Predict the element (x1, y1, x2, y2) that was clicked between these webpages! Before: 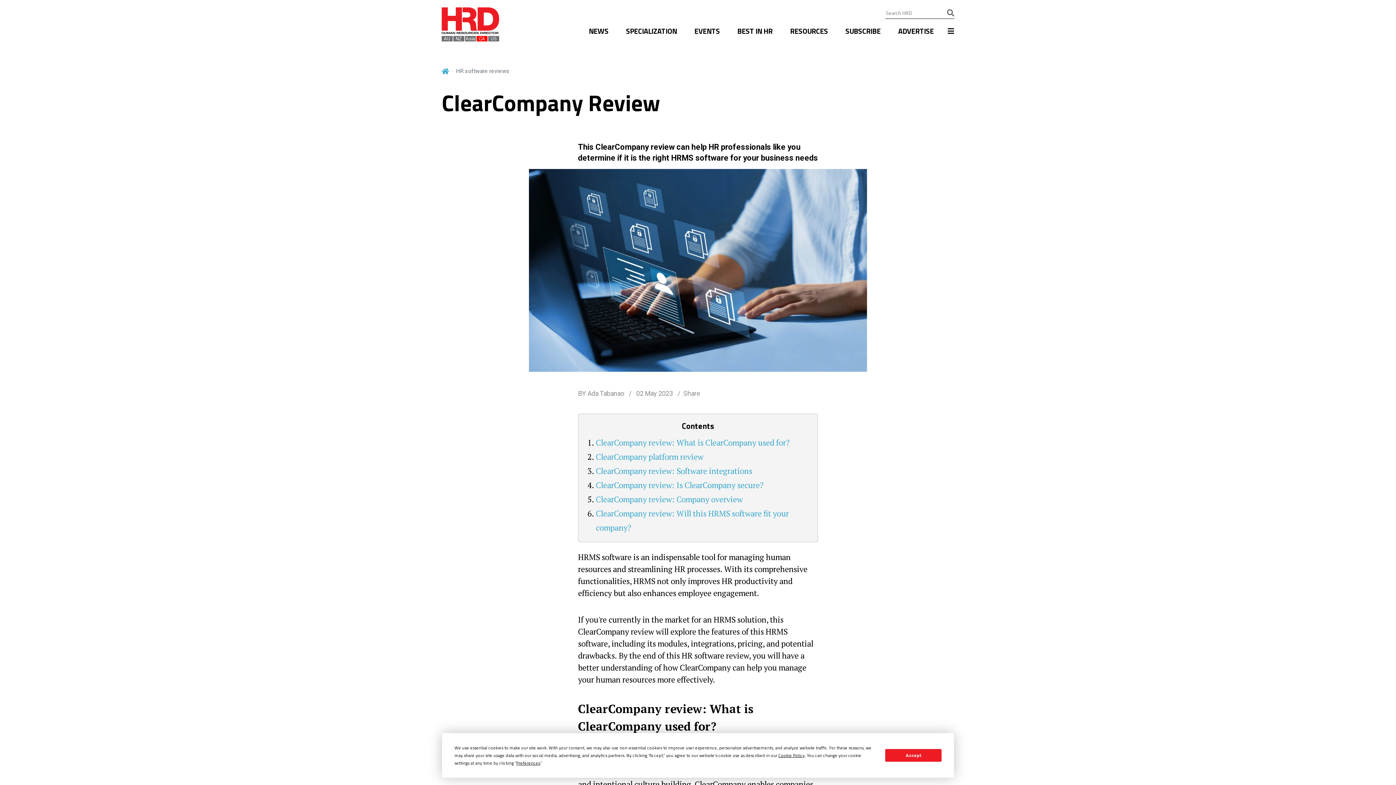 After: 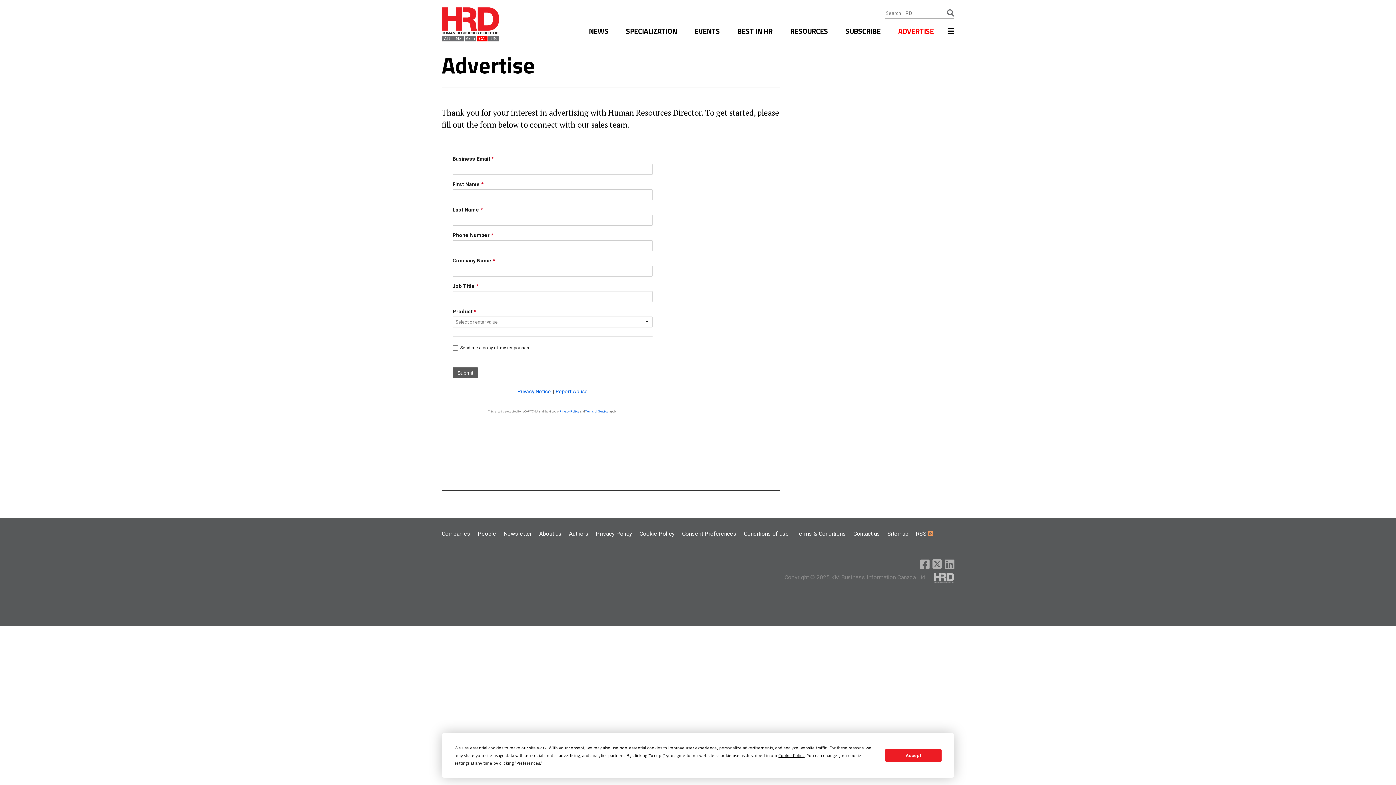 Action: bbox: (894, 18, 937, 49) label: ADVERTISE